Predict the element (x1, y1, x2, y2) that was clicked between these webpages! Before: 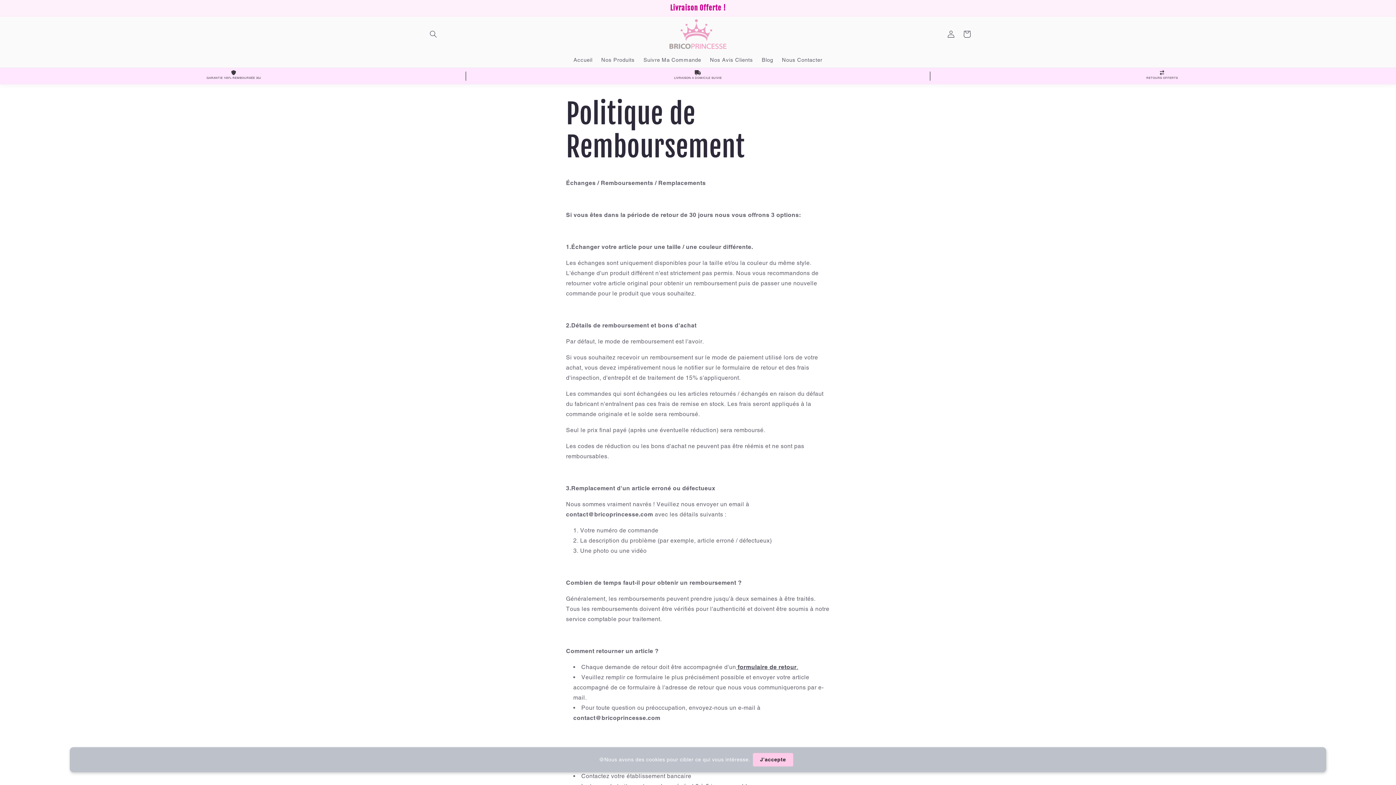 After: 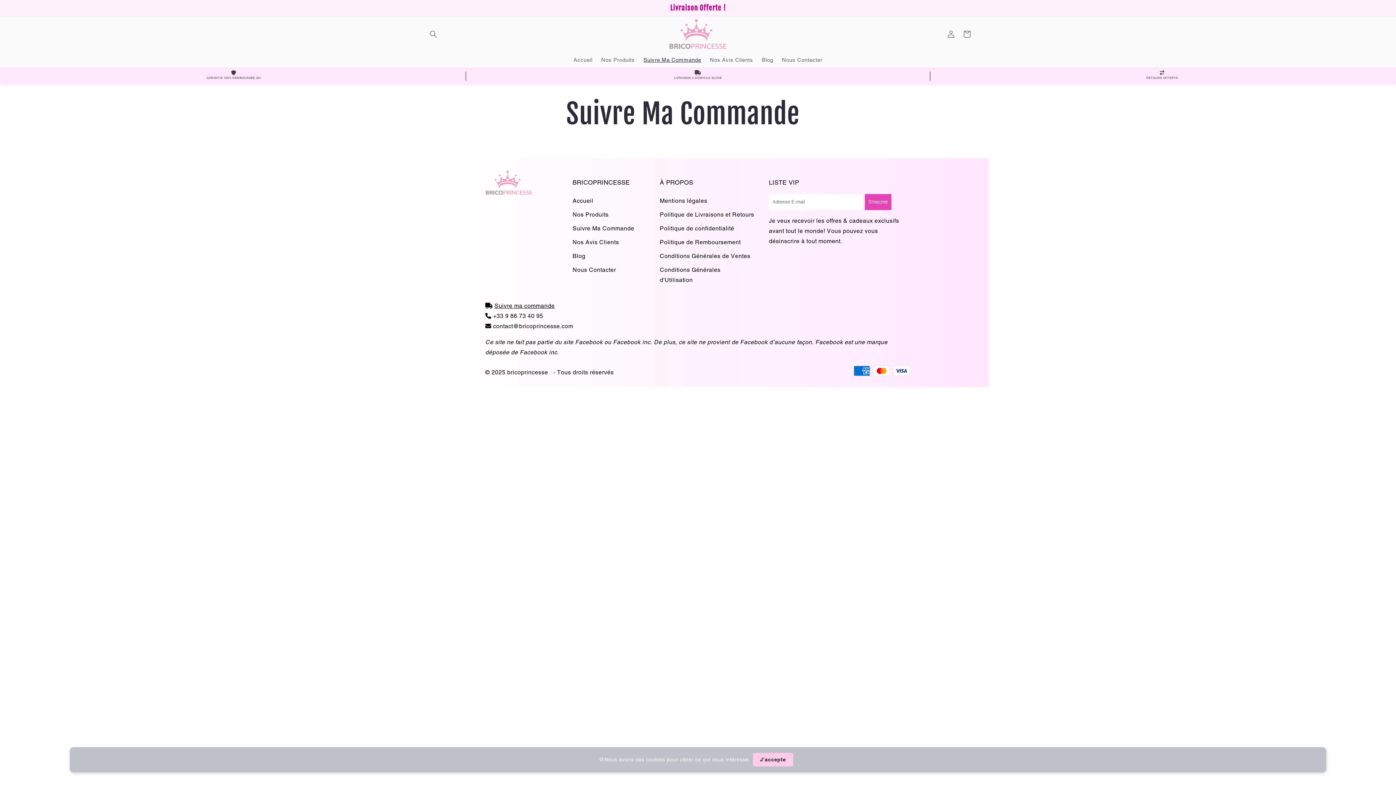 Action: label: Suivre Ma Commande bbox: (639, 52, 705, 67)